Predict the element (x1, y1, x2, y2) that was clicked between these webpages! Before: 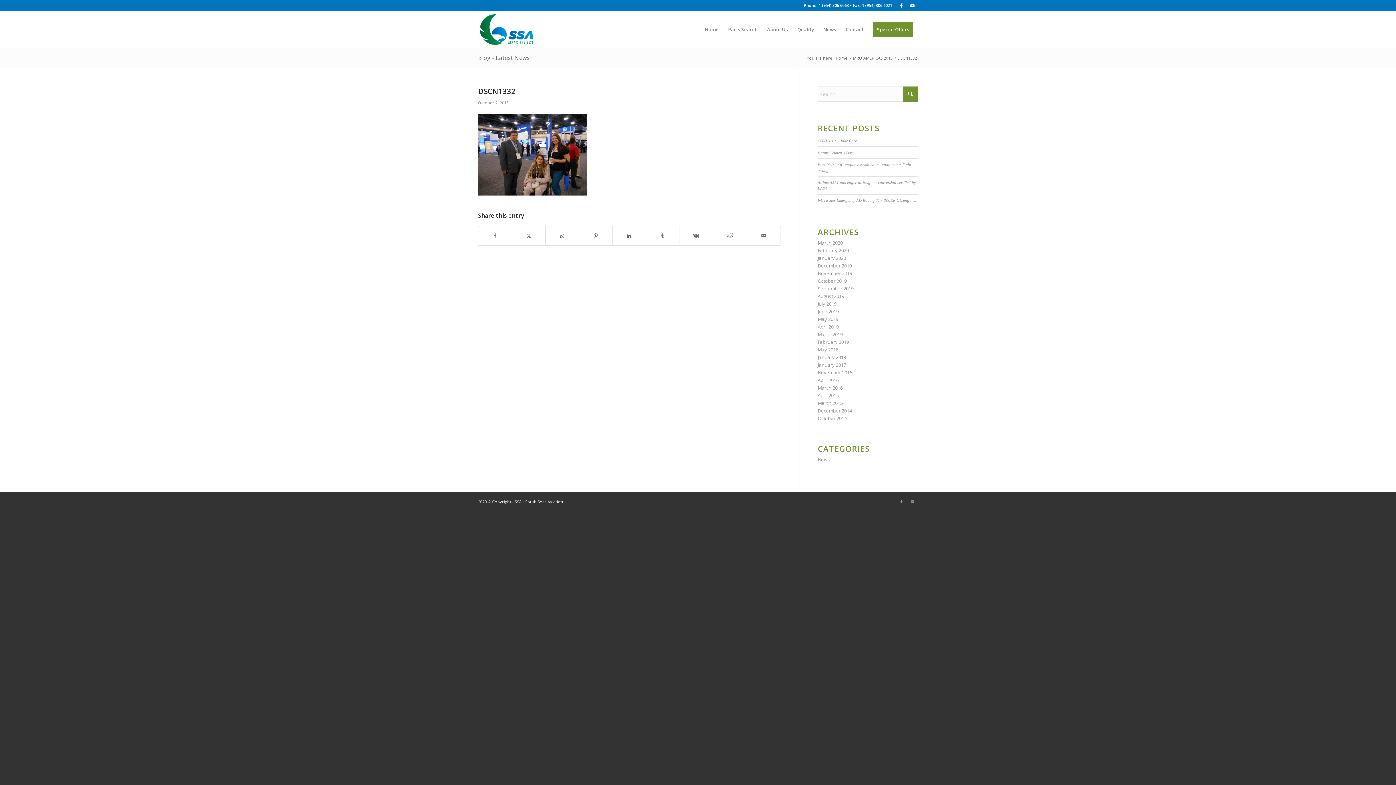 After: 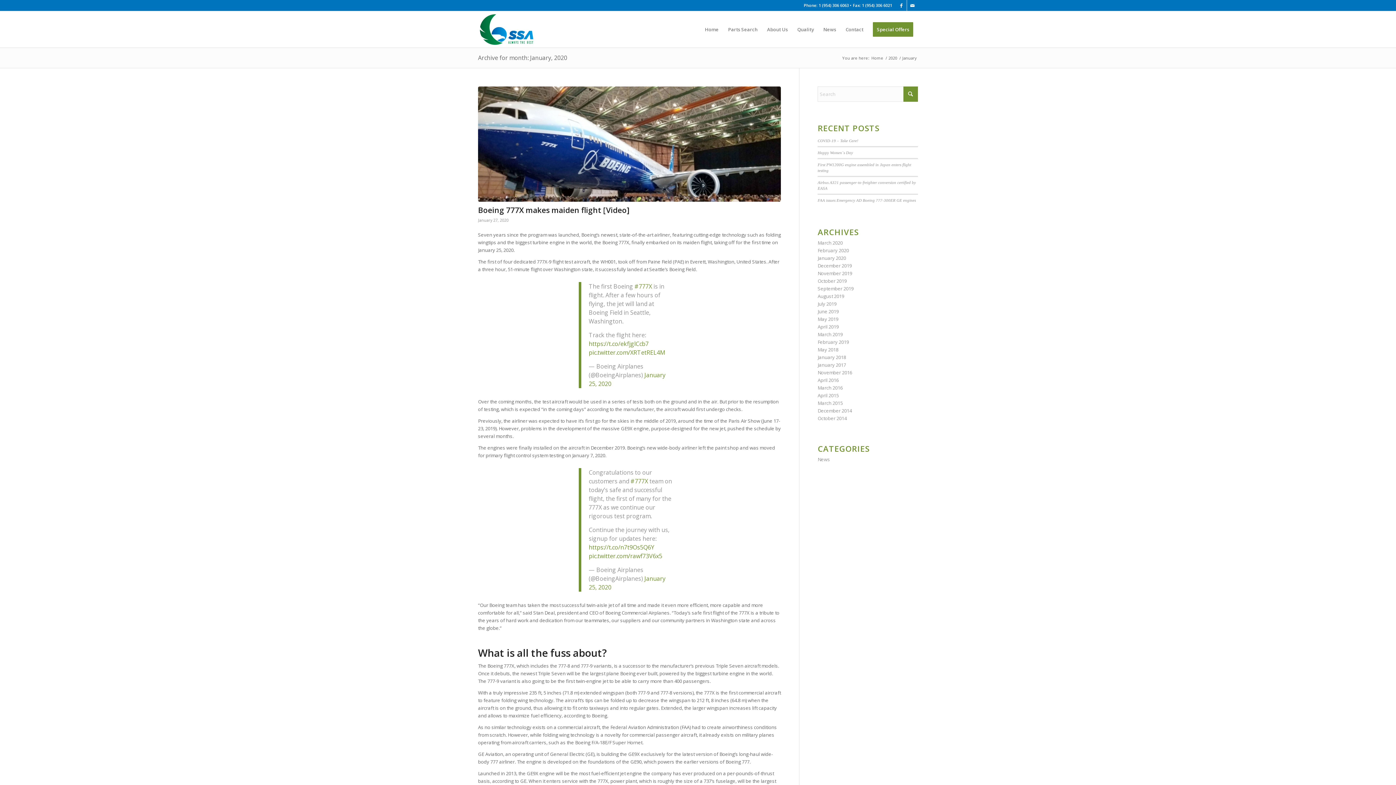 Action: label: January 2020 bbox: (817, 254, 846, 261)